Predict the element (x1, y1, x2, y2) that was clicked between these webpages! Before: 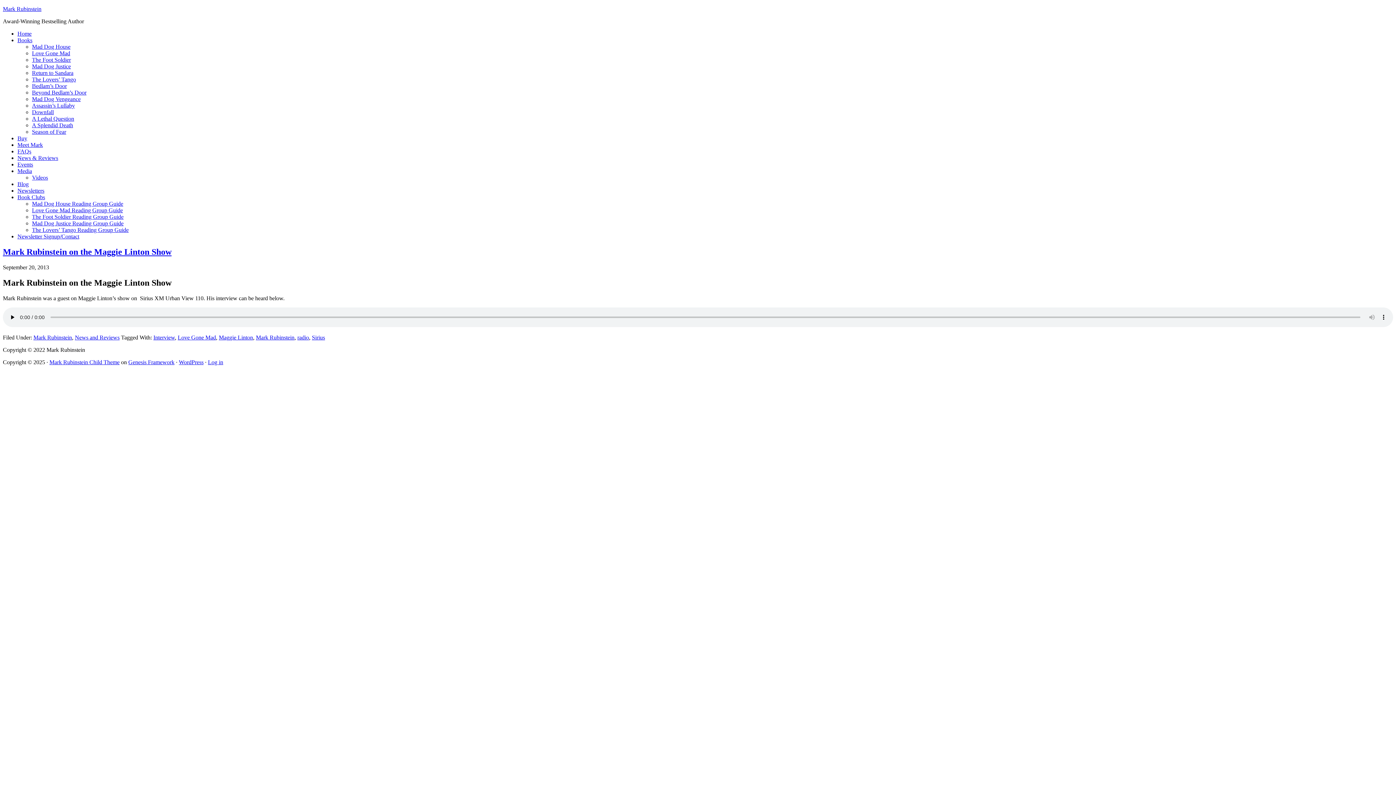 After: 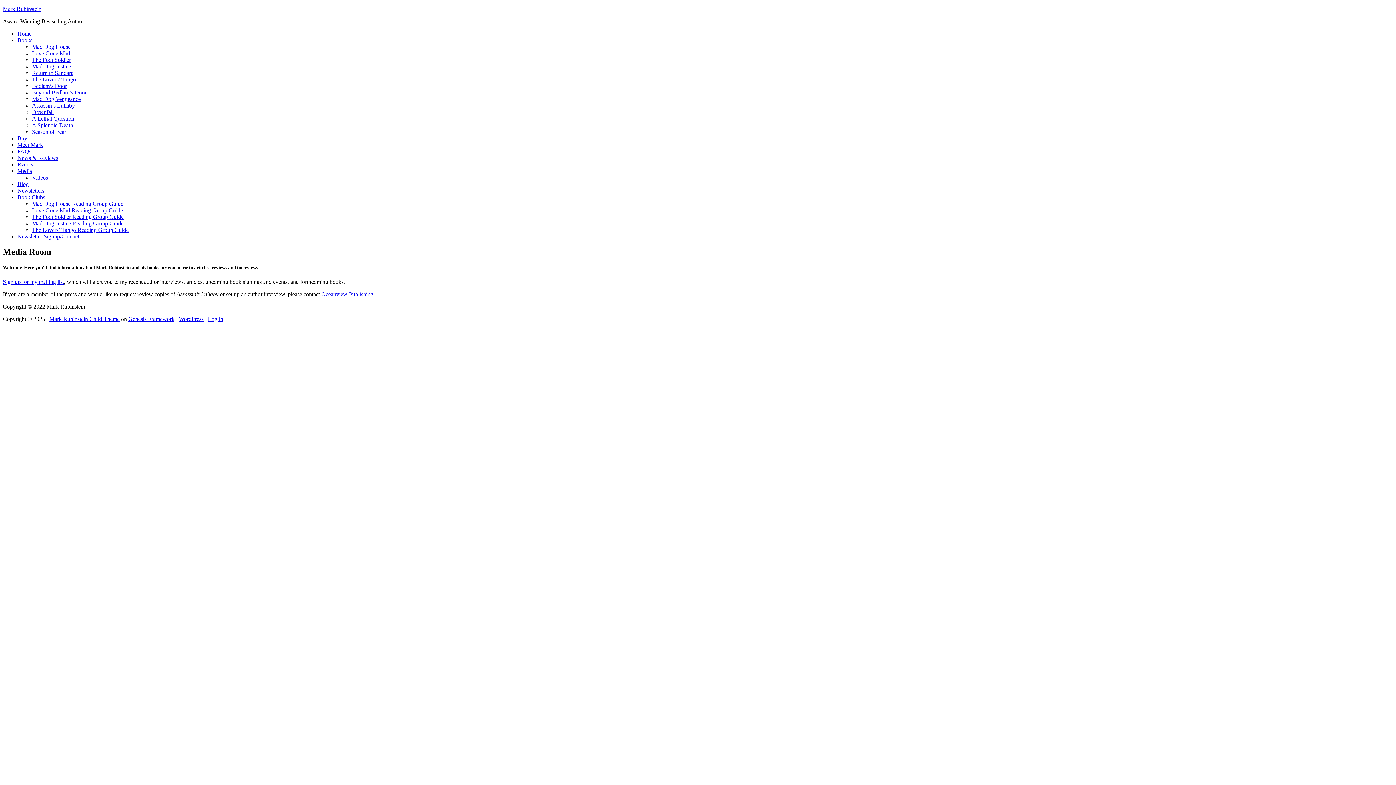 Action: bbox: (17, 168, 32, 174) label: Media